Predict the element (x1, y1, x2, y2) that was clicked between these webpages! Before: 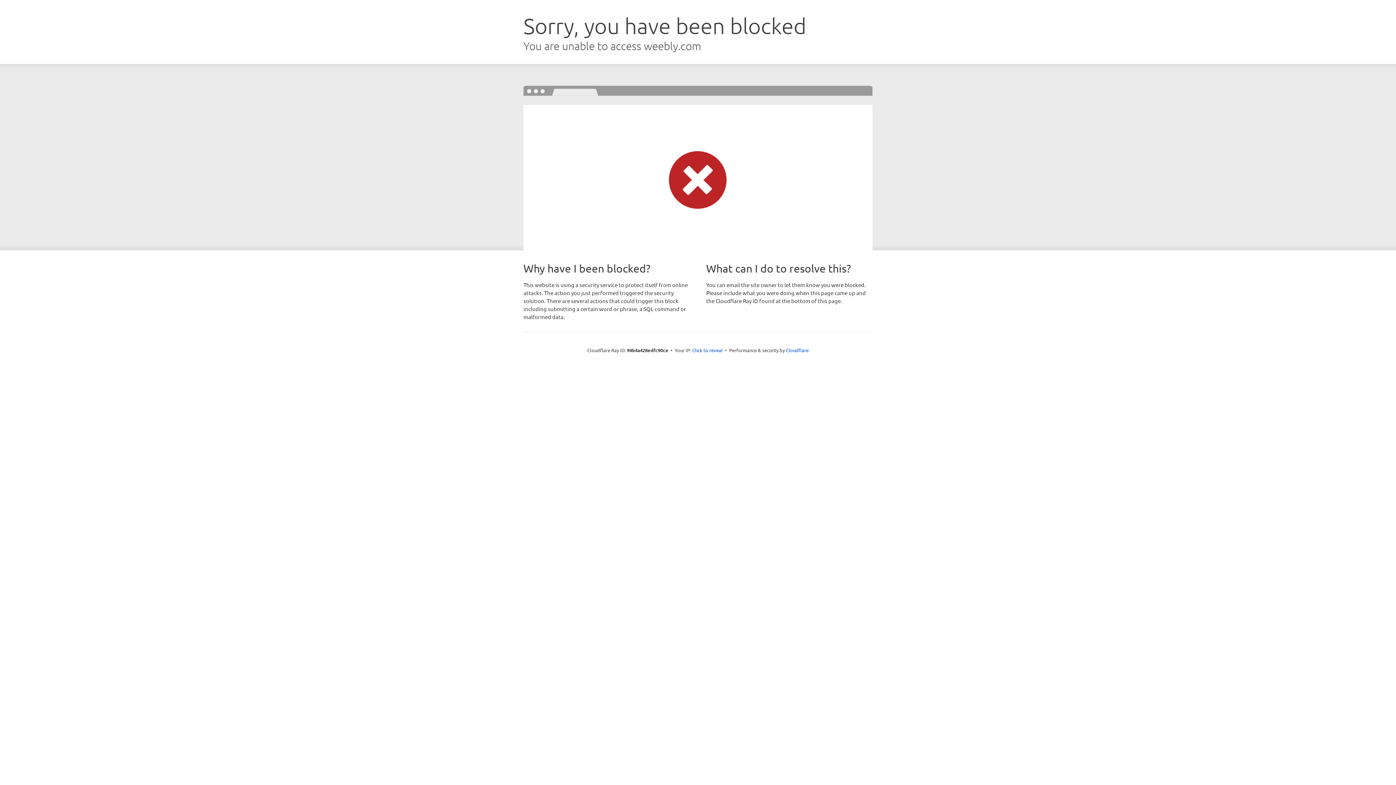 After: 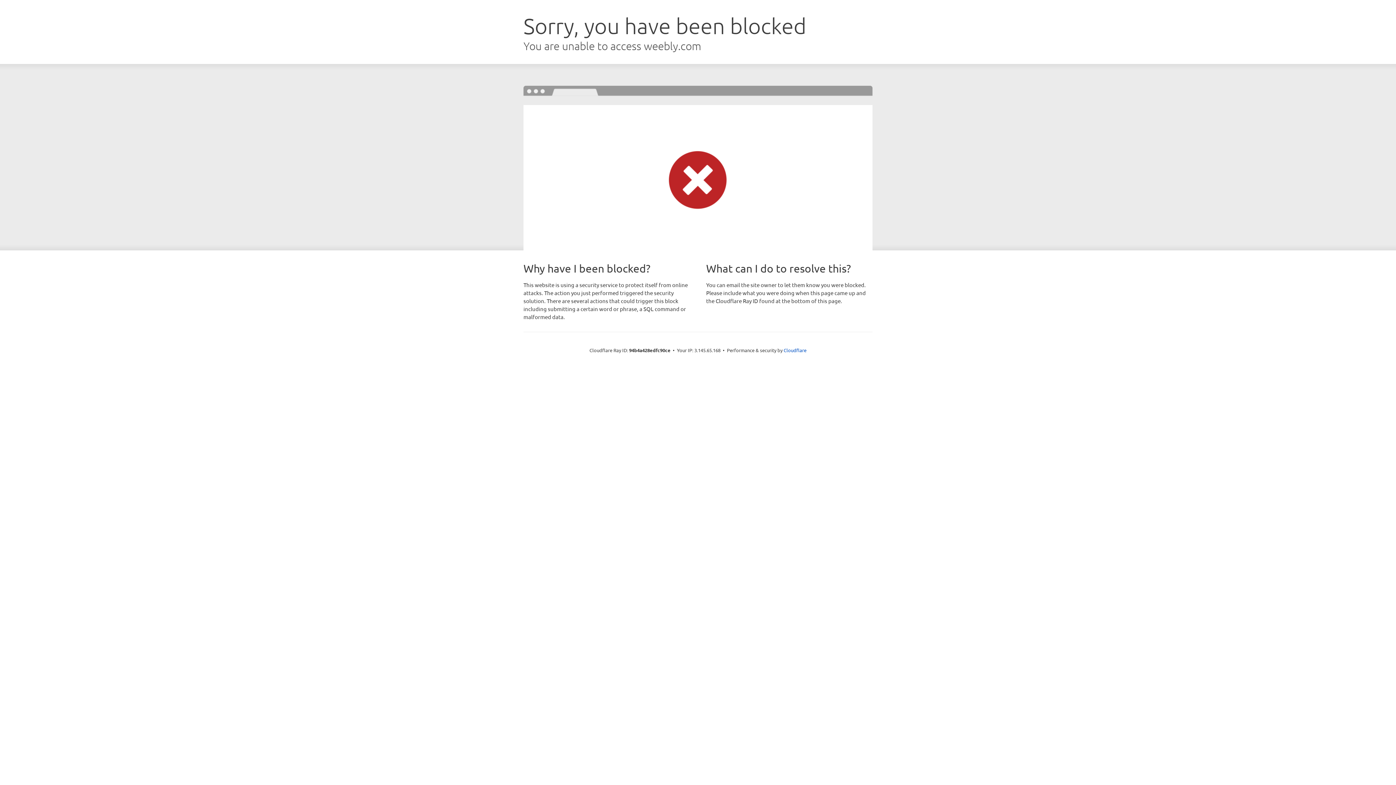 Action: bbox: (692, 346, 722, 353) label: Click to reveal